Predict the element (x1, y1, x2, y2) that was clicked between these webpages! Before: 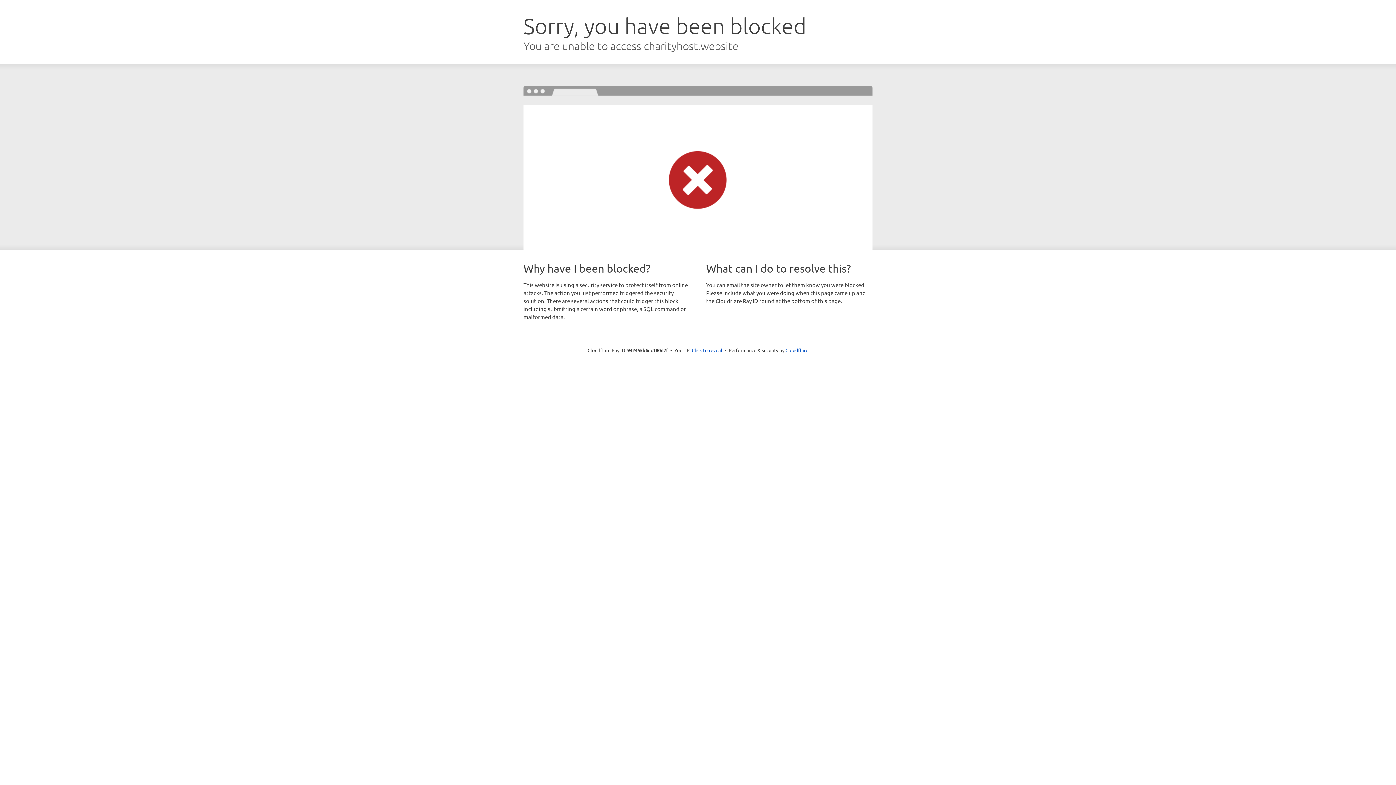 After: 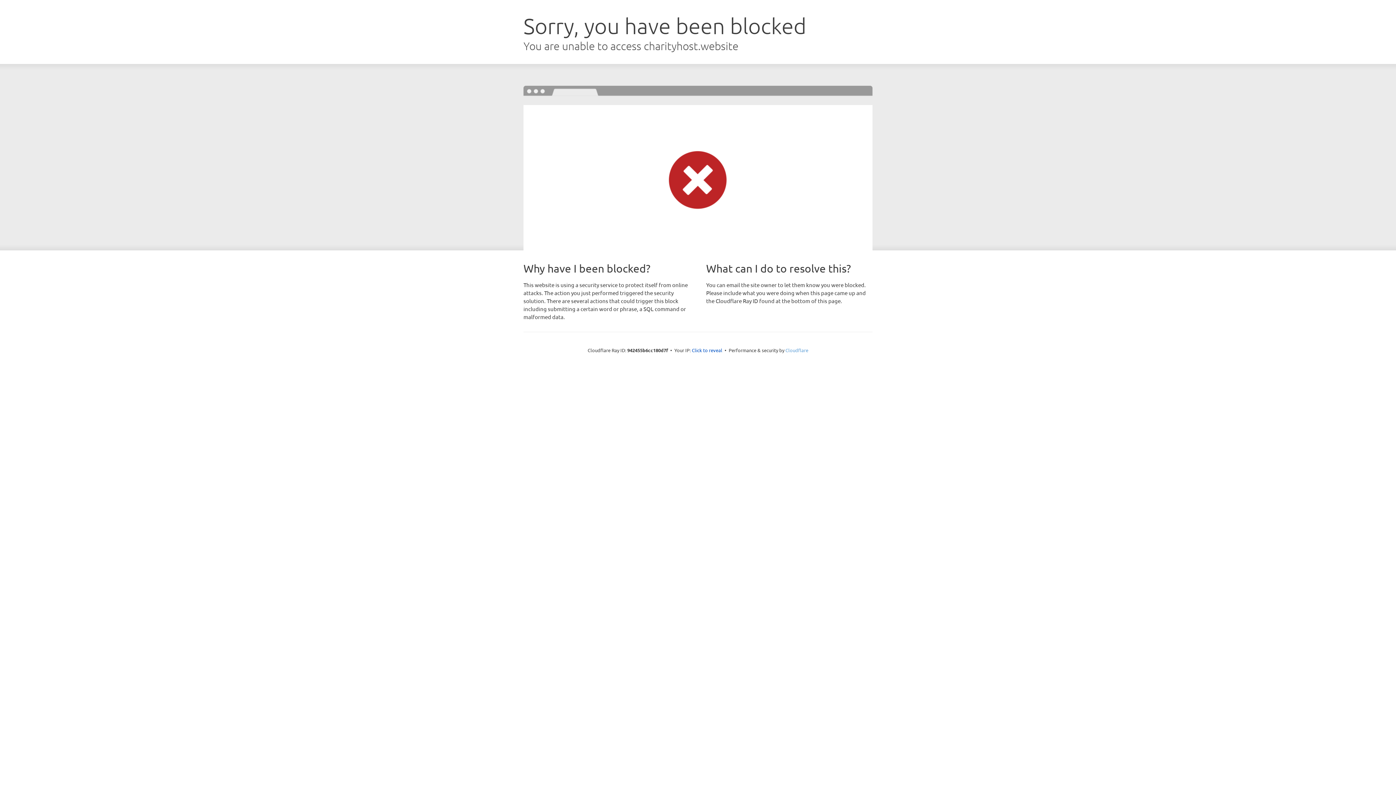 Action: bbox: (785, 347, 808, 353) label: Cloudflare